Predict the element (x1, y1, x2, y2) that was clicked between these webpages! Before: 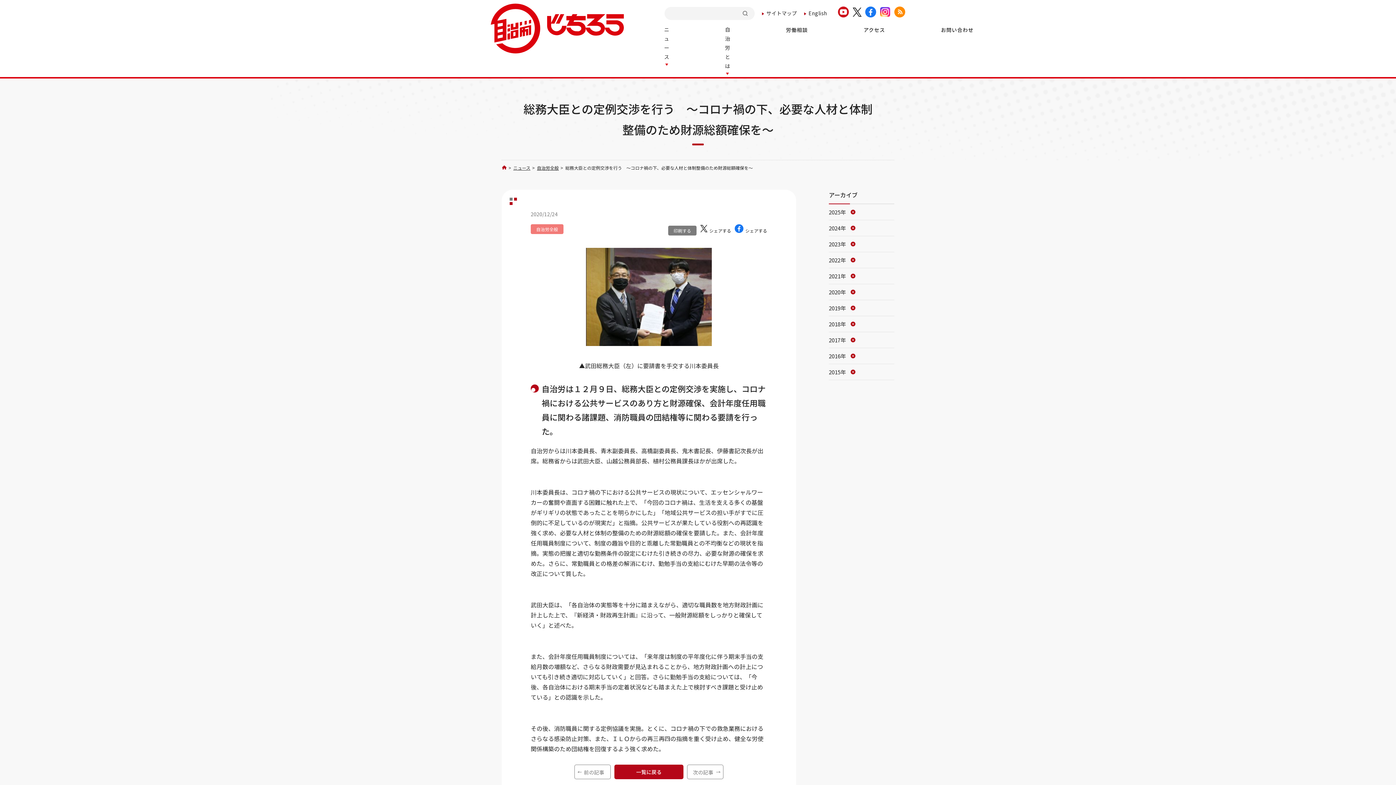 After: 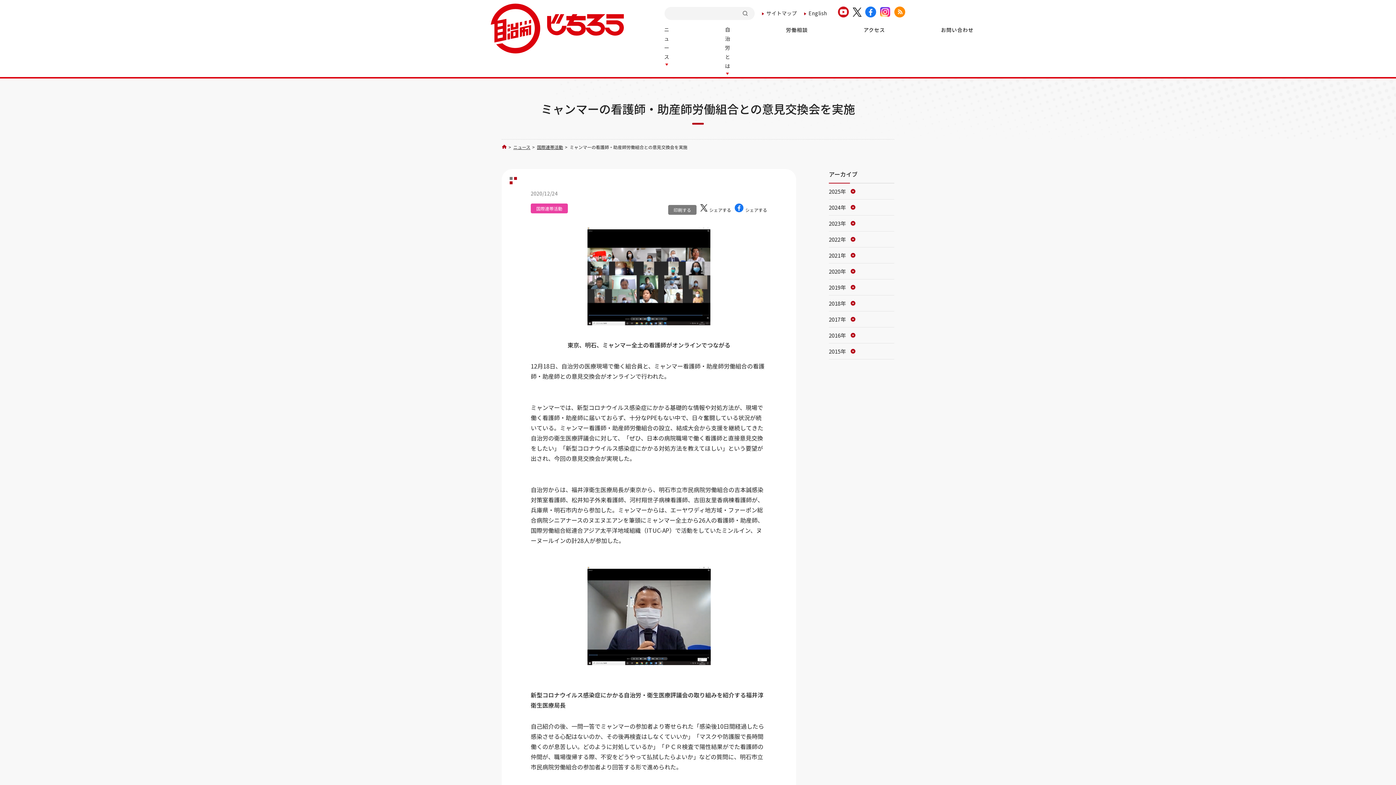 Action: bbox: (574, 765, 610, 779) label: 前の記事